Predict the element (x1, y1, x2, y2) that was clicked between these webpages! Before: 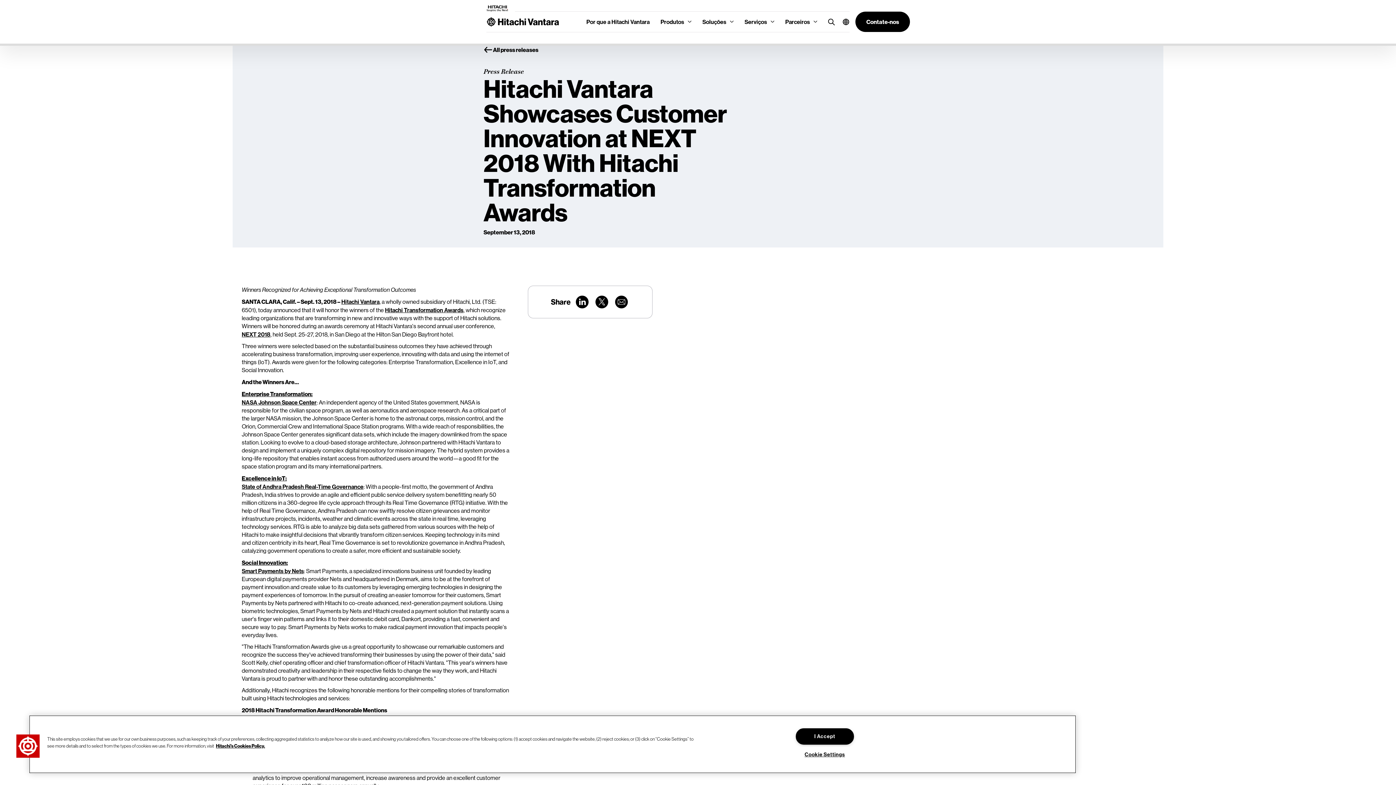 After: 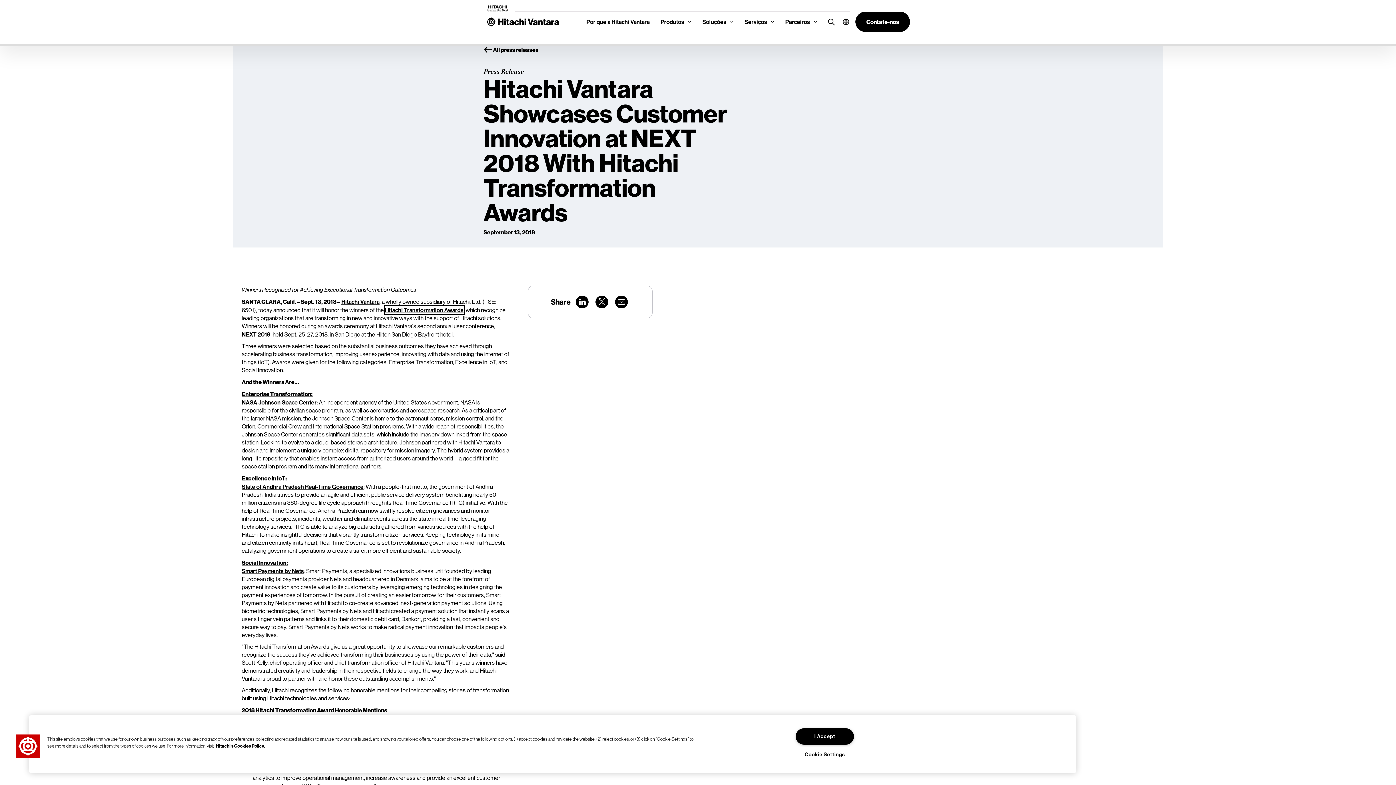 Action: bbox: (385, 306, 463, 313) label: Hitachi Transformation Awards